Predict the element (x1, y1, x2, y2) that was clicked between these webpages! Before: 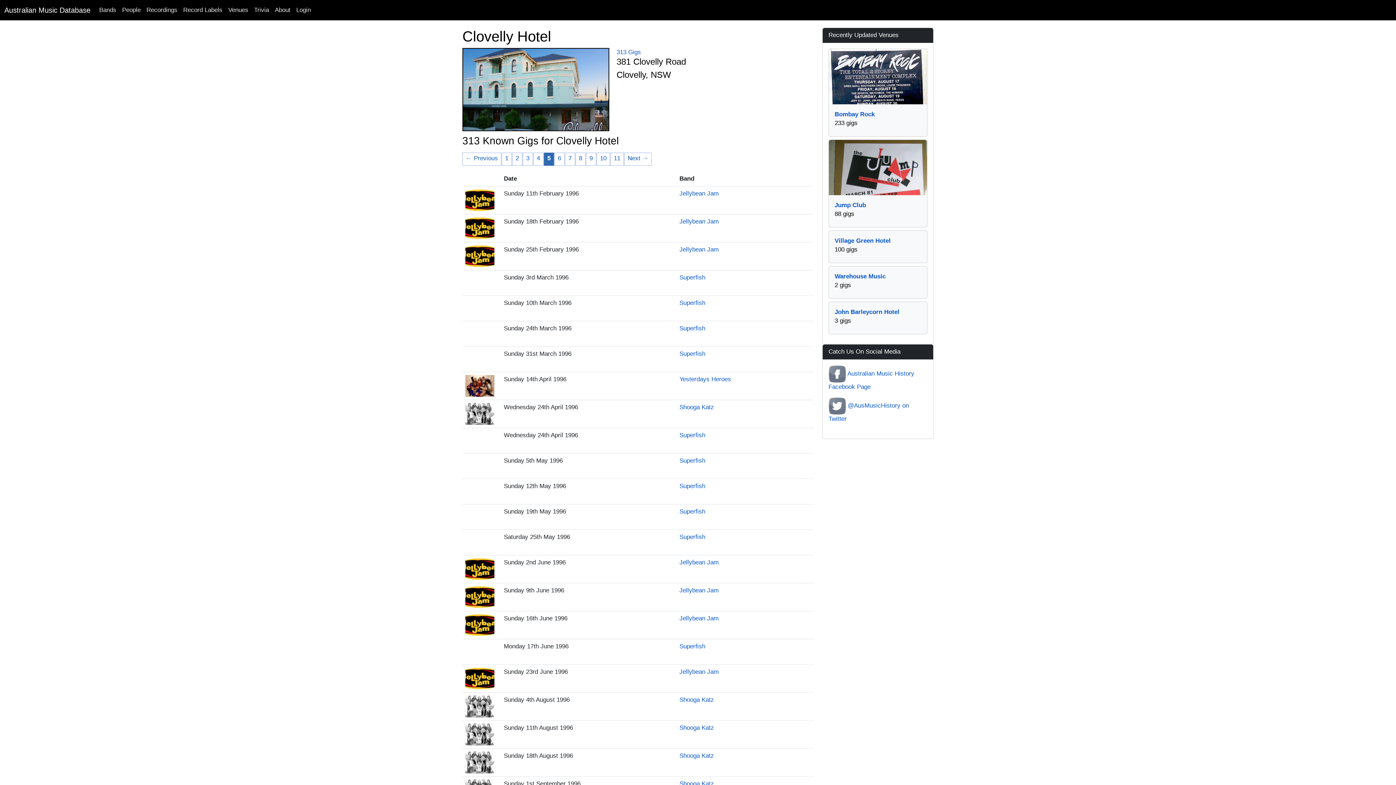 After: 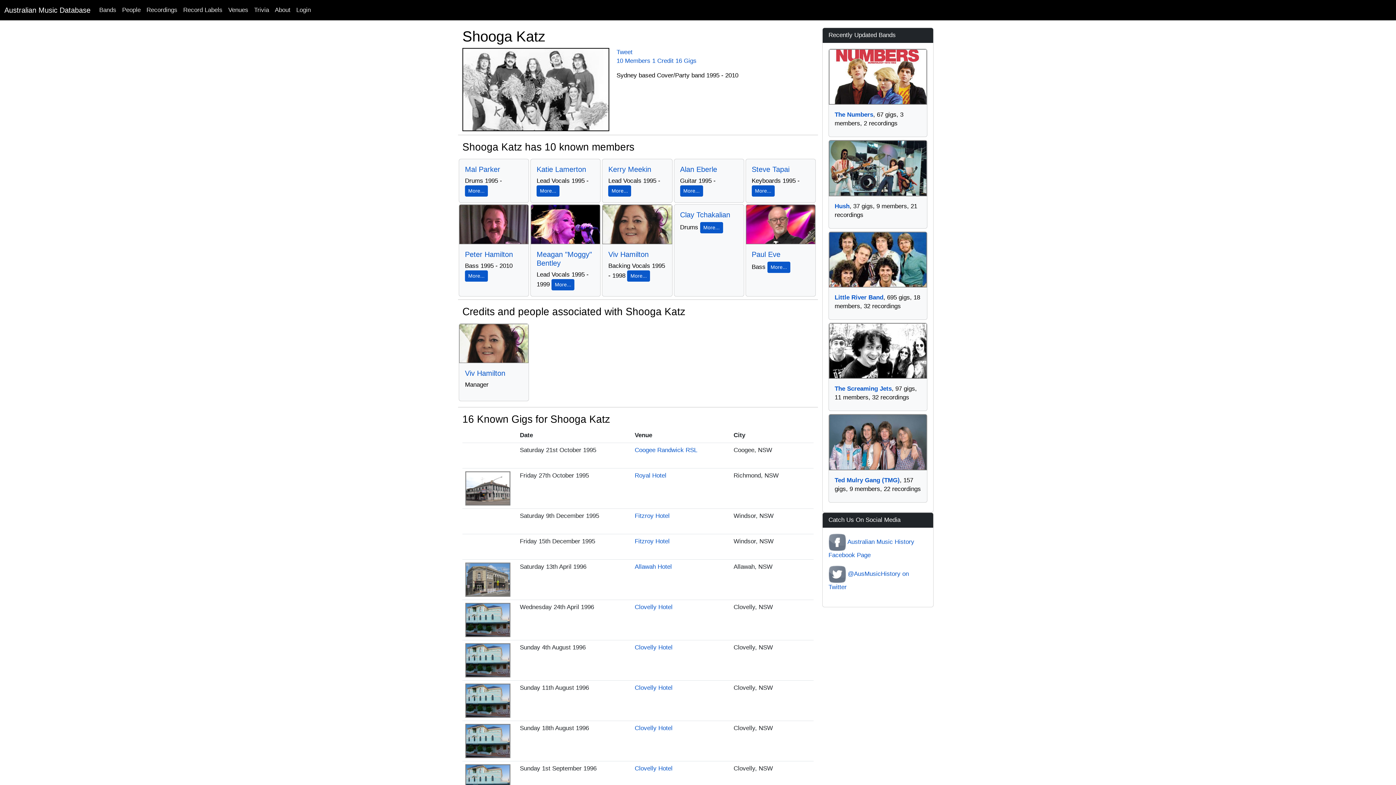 Action: label: Shooga Katz bbox: (679, 696, 714, 703)